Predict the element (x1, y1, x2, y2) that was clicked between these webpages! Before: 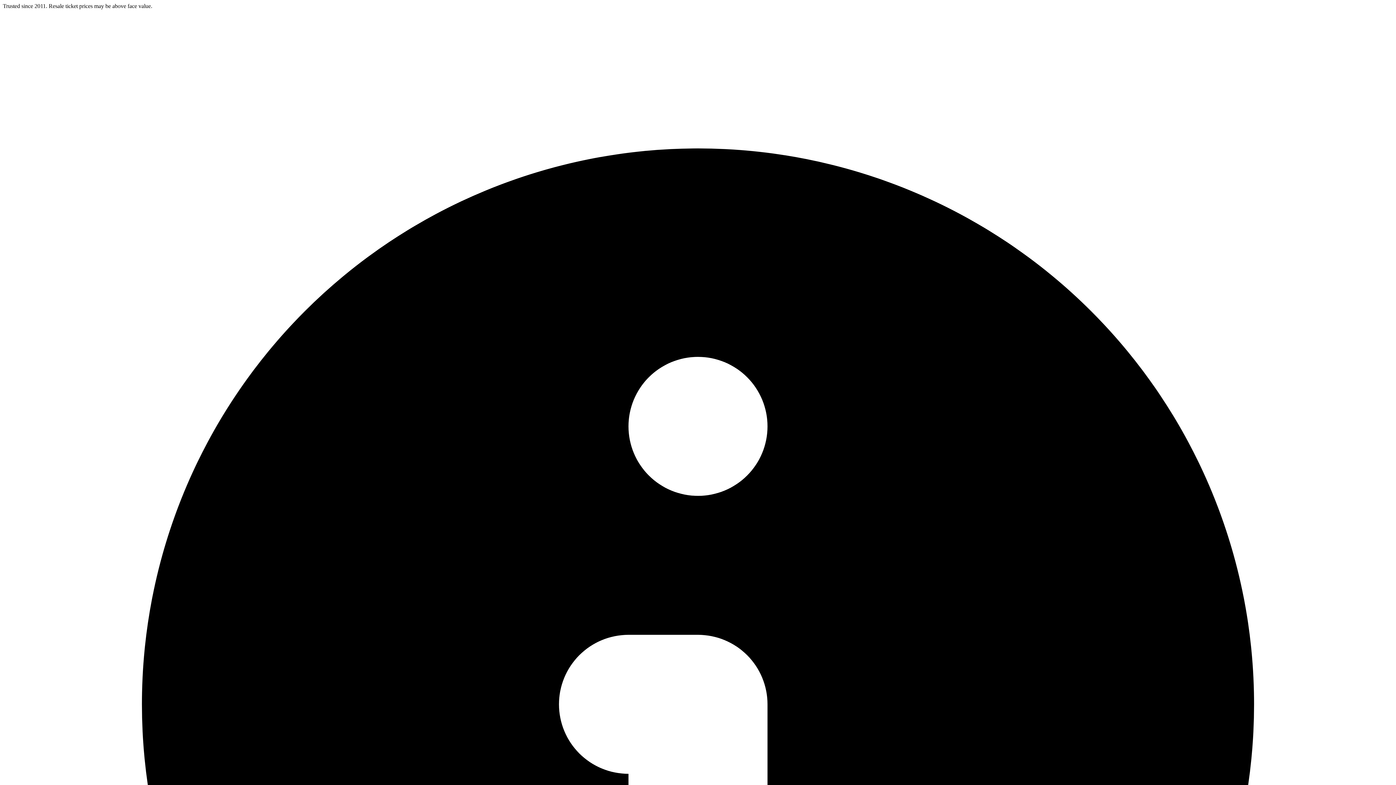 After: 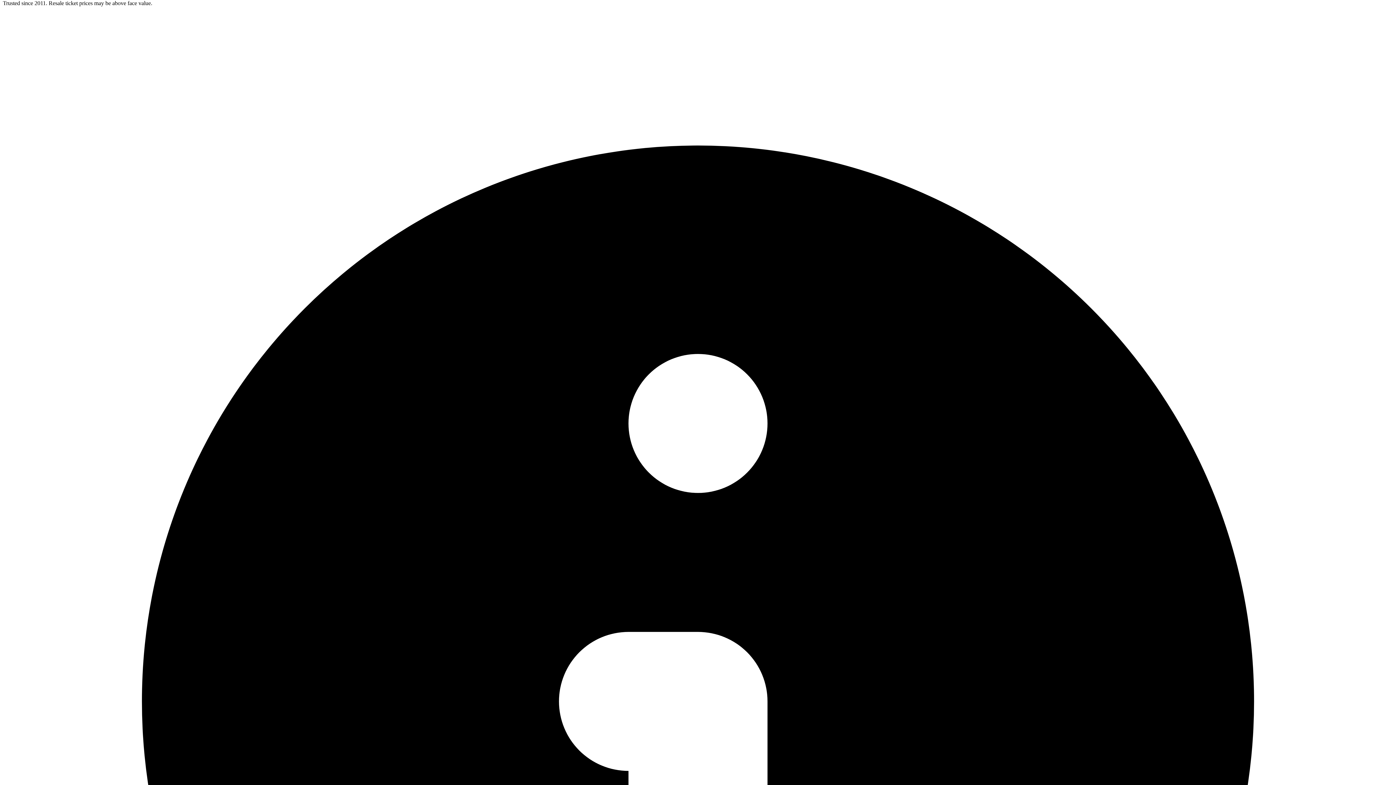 Action: bbox: (2, 2, 1393, 1401) label: Trusted since 2011. Resale ticket prices may be above face value. 